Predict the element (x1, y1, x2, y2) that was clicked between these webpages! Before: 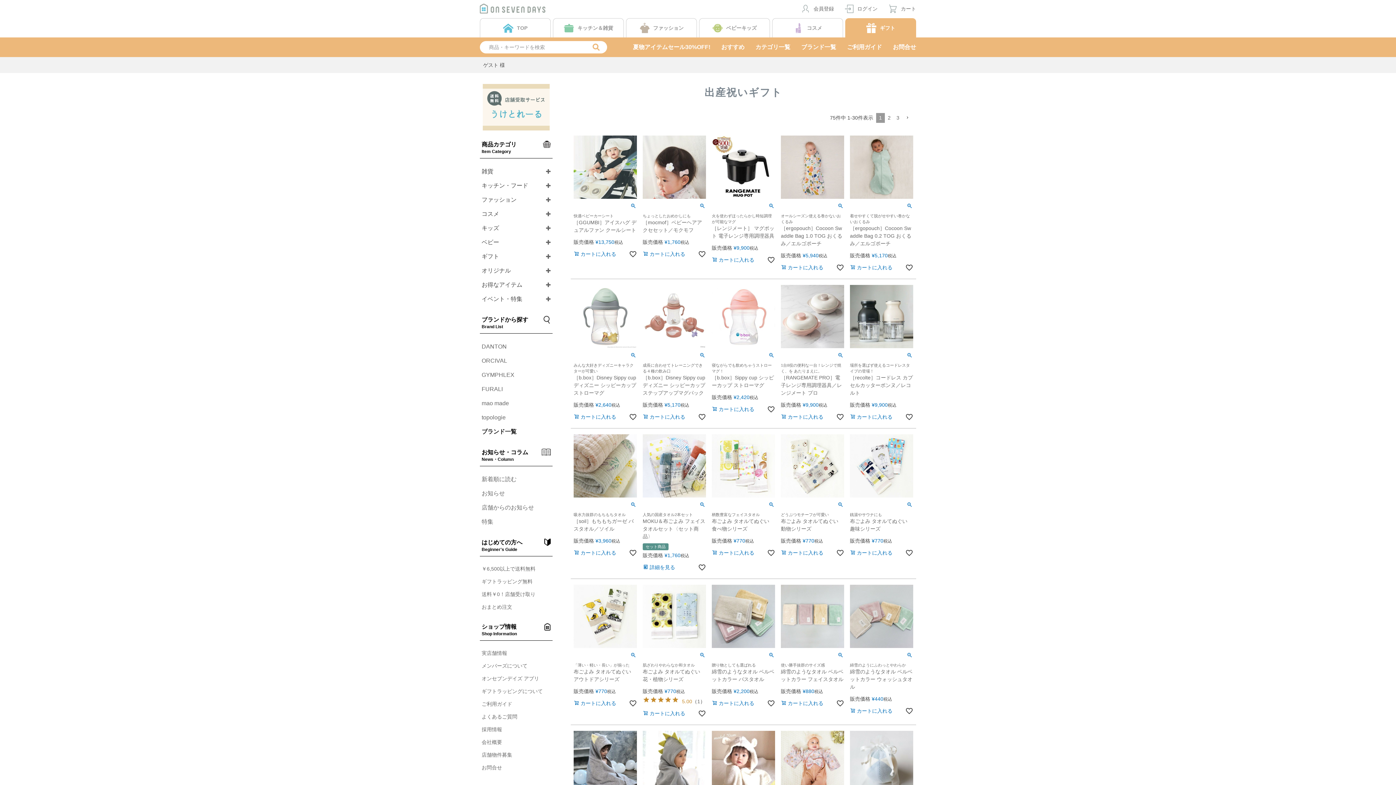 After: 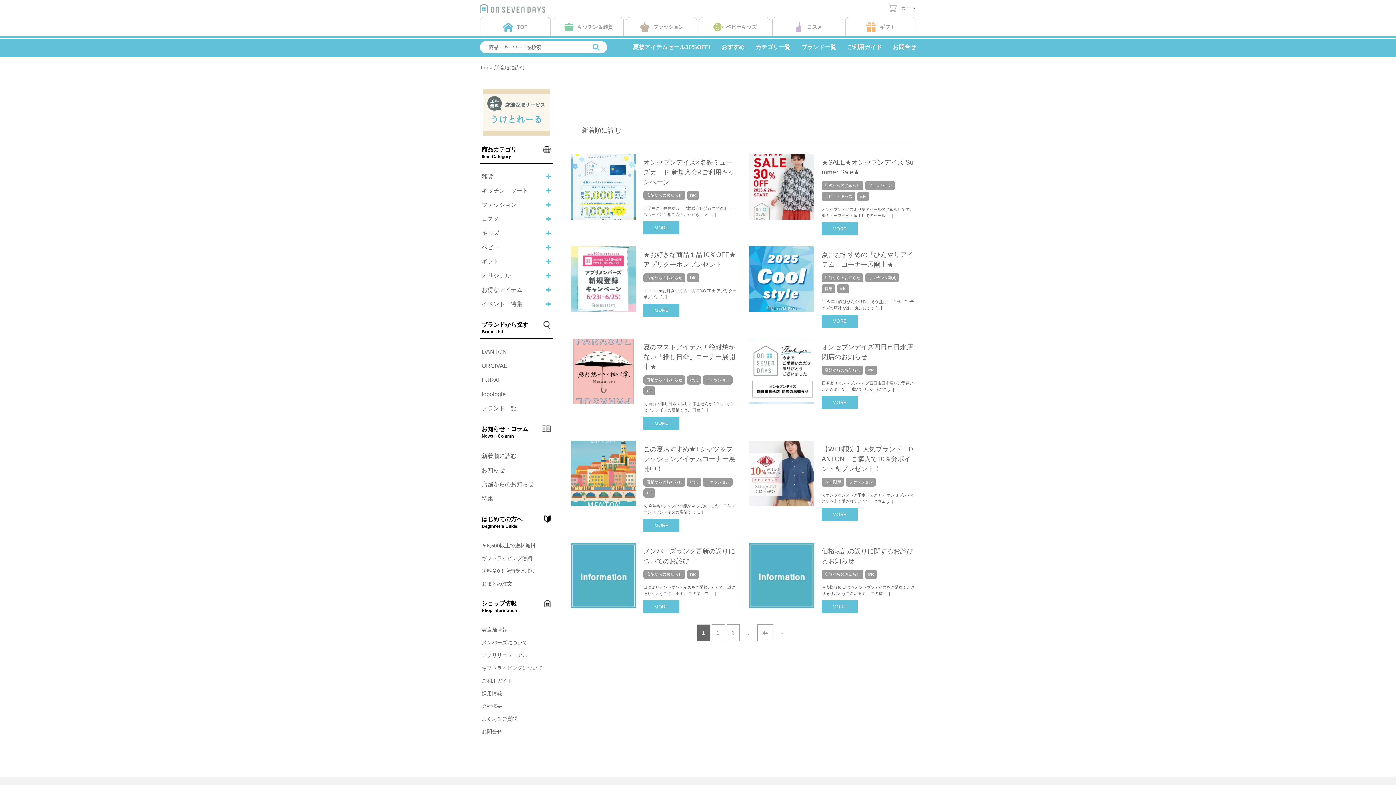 Action: bbox: (481, 473, 550, 485) label: 新着順に読む